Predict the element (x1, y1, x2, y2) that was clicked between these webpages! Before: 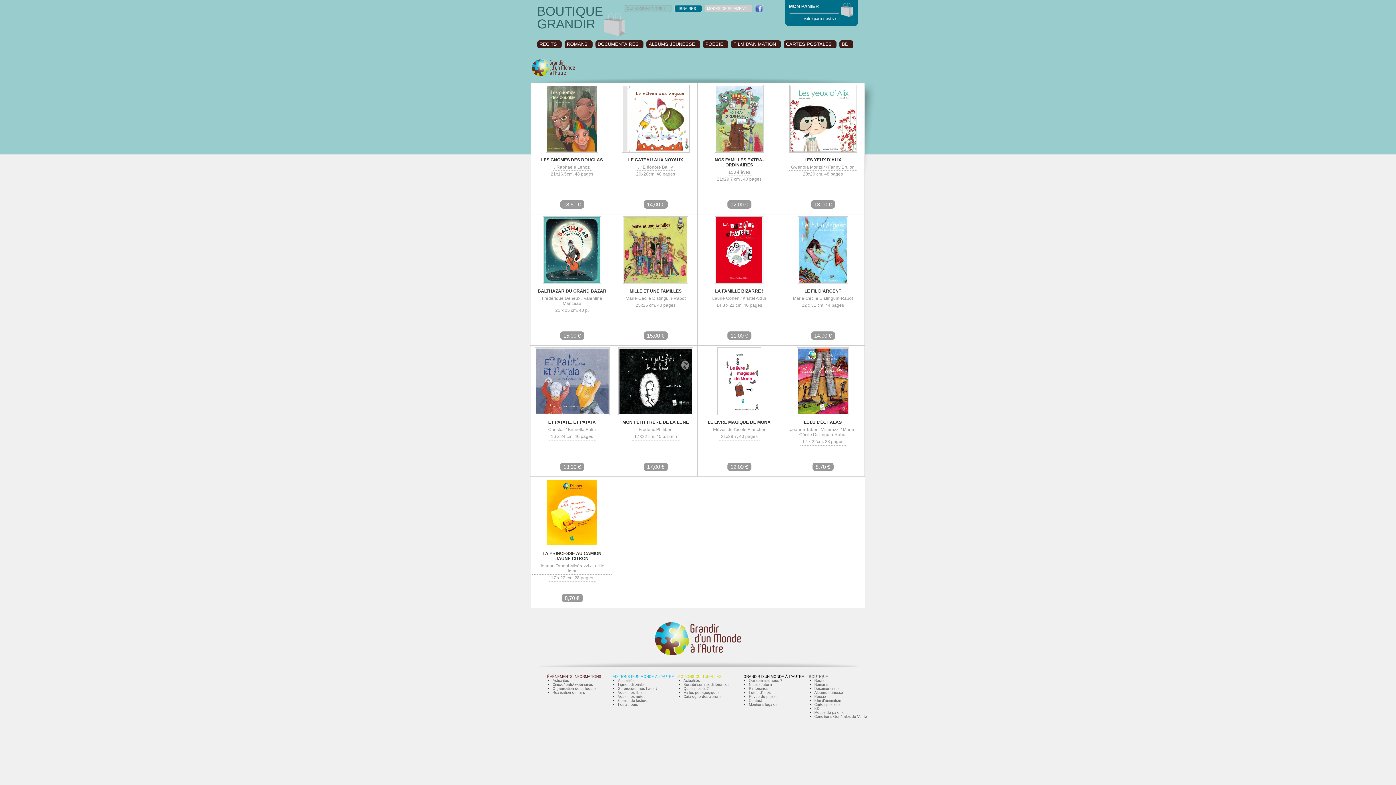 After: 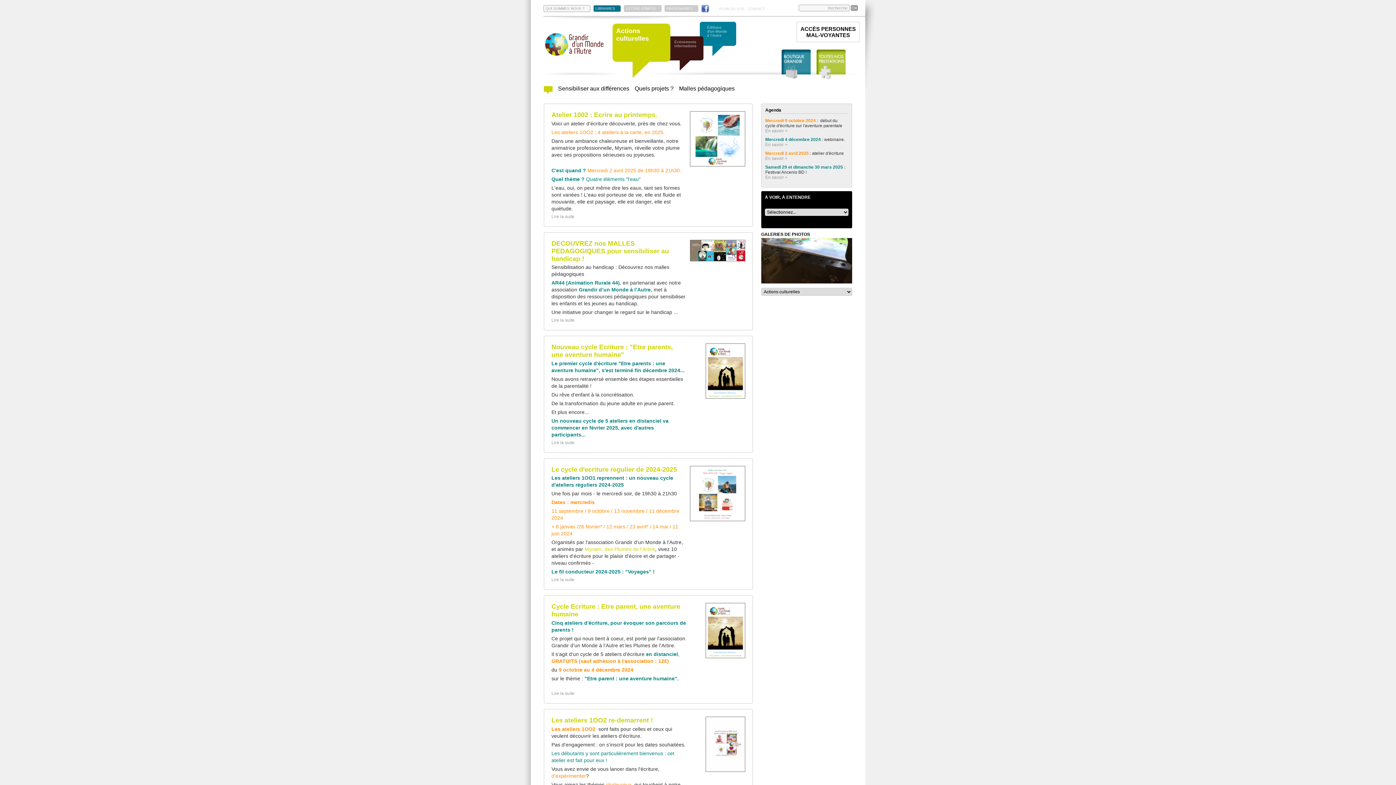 Action: bbox: (683, 679, 700, 683) label: Actualités